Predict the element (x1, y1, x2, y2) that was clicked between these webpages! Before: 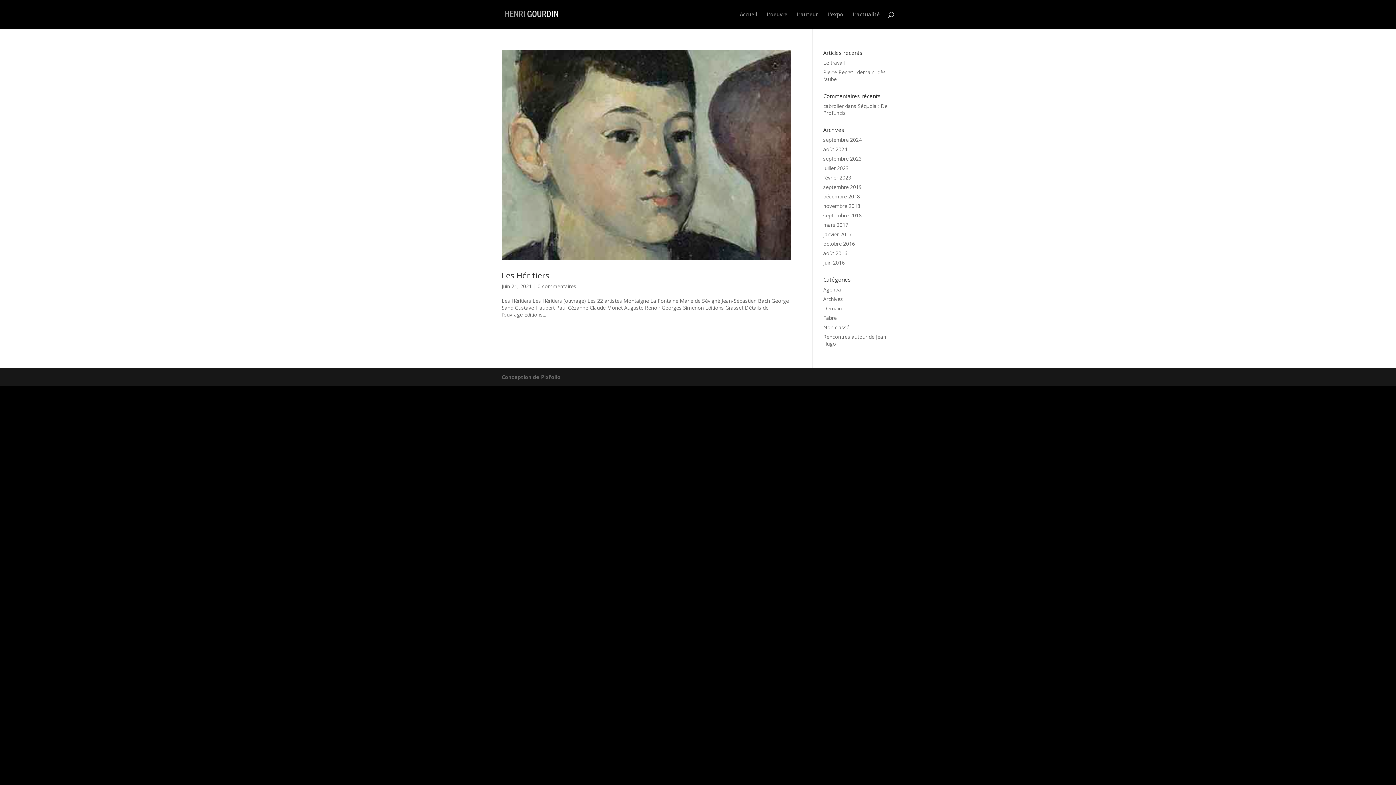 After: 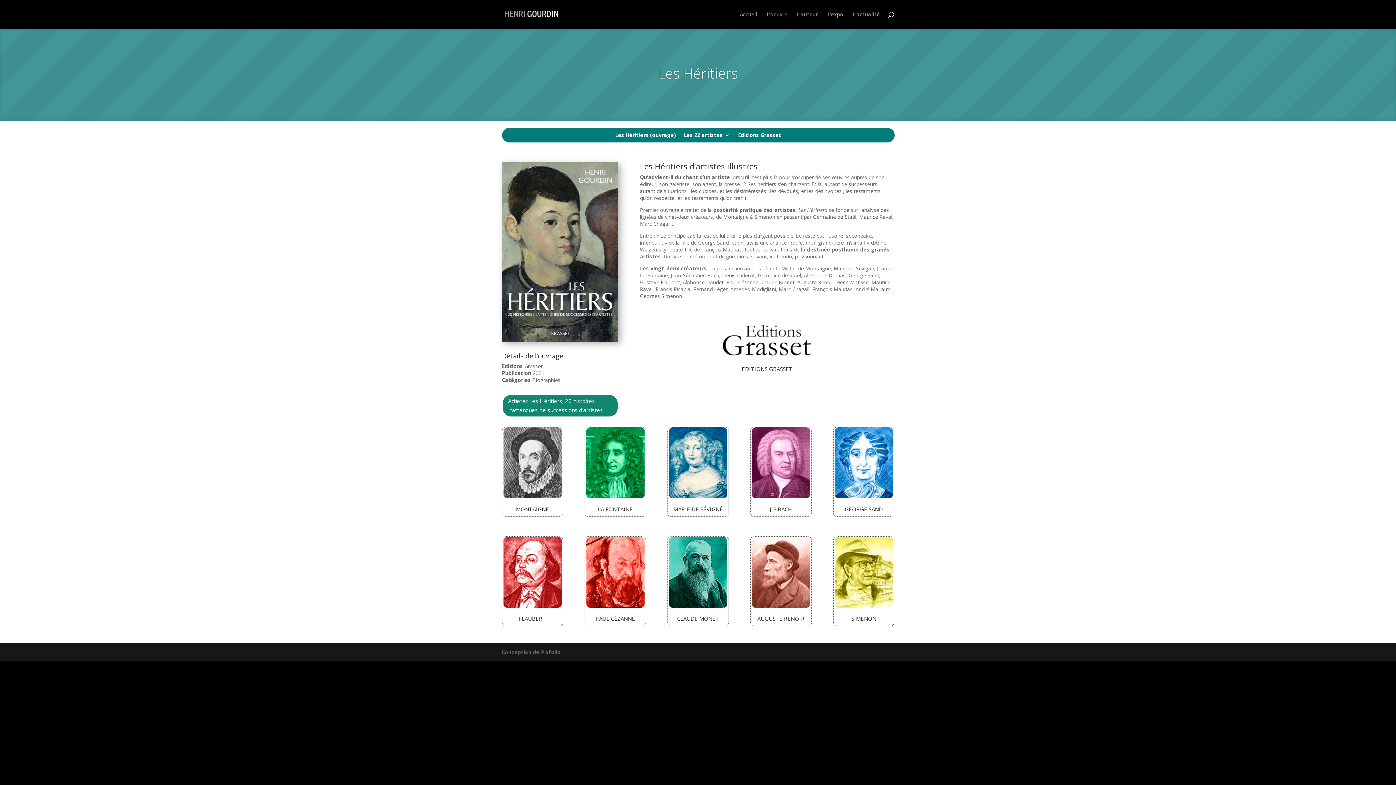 Action: label: 0 commentaires bbox: (537, 282, 576, 289)